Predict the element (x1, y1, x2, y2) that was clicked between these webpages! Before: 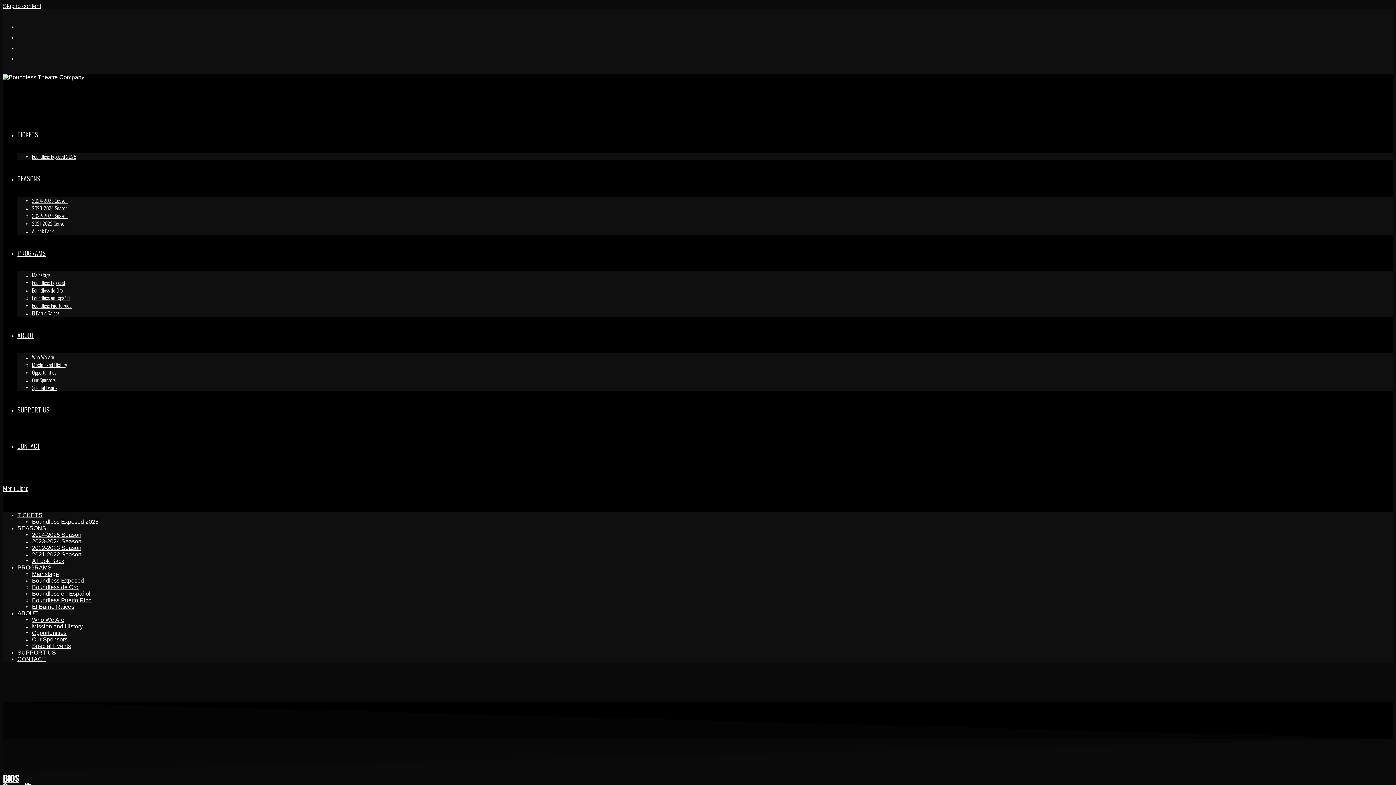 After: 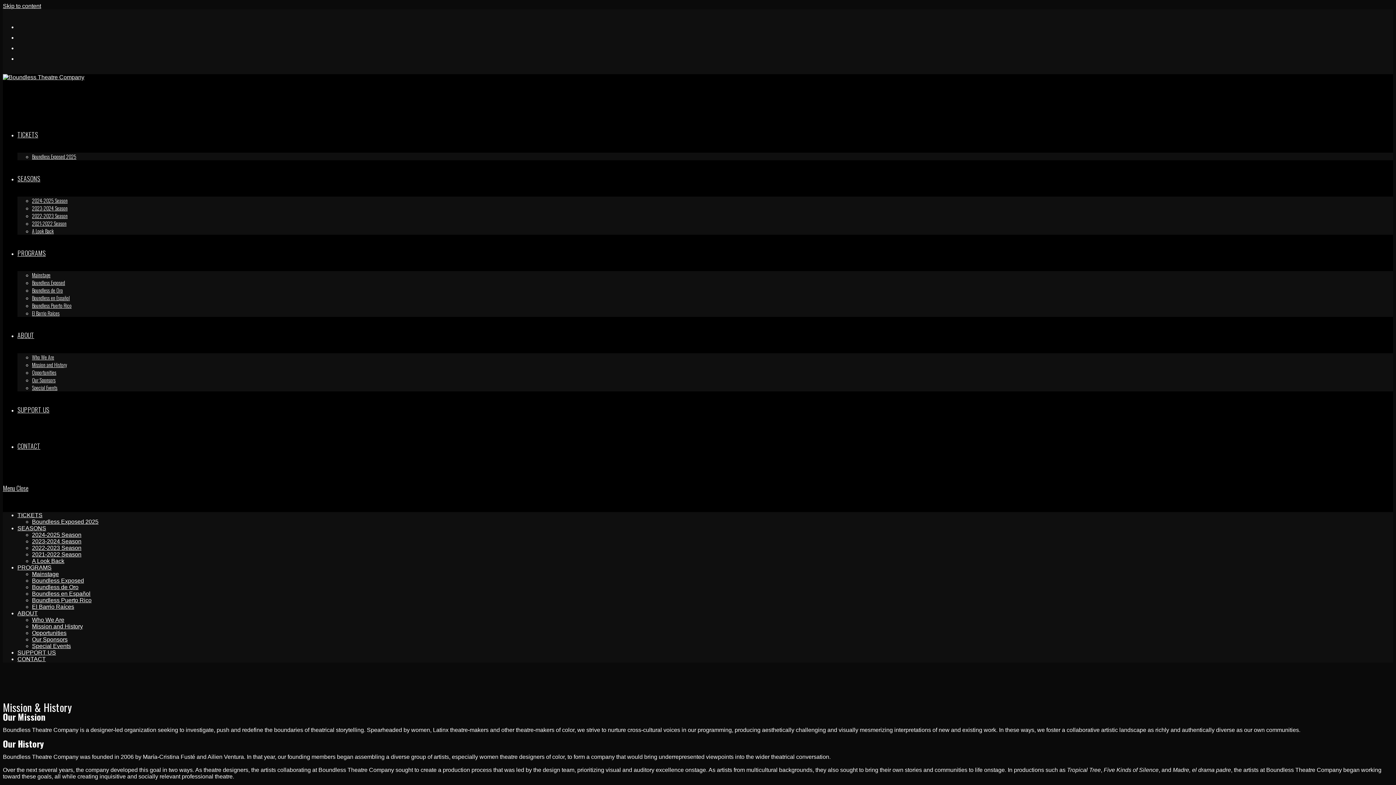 Action: bbox: (32, 361, 66, 368) label: Mission and History